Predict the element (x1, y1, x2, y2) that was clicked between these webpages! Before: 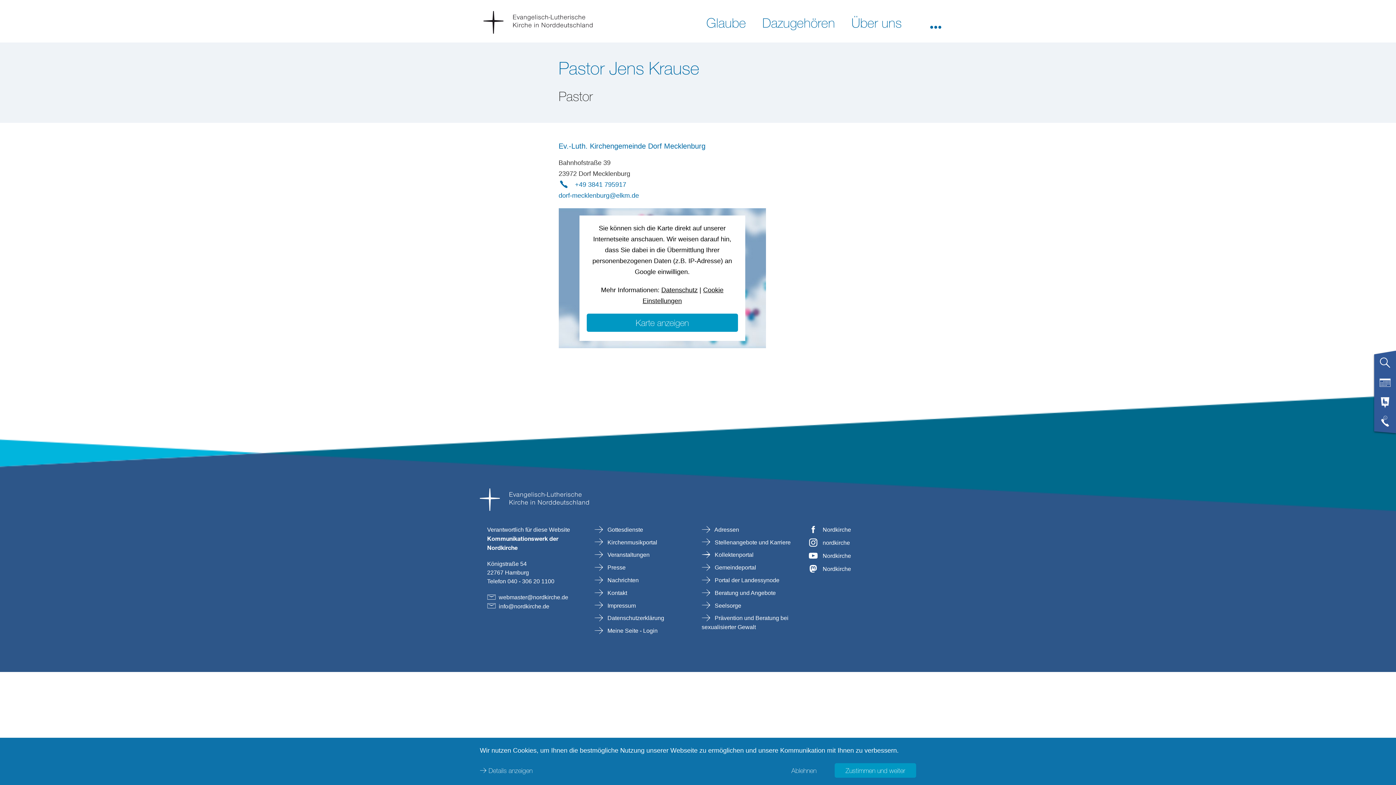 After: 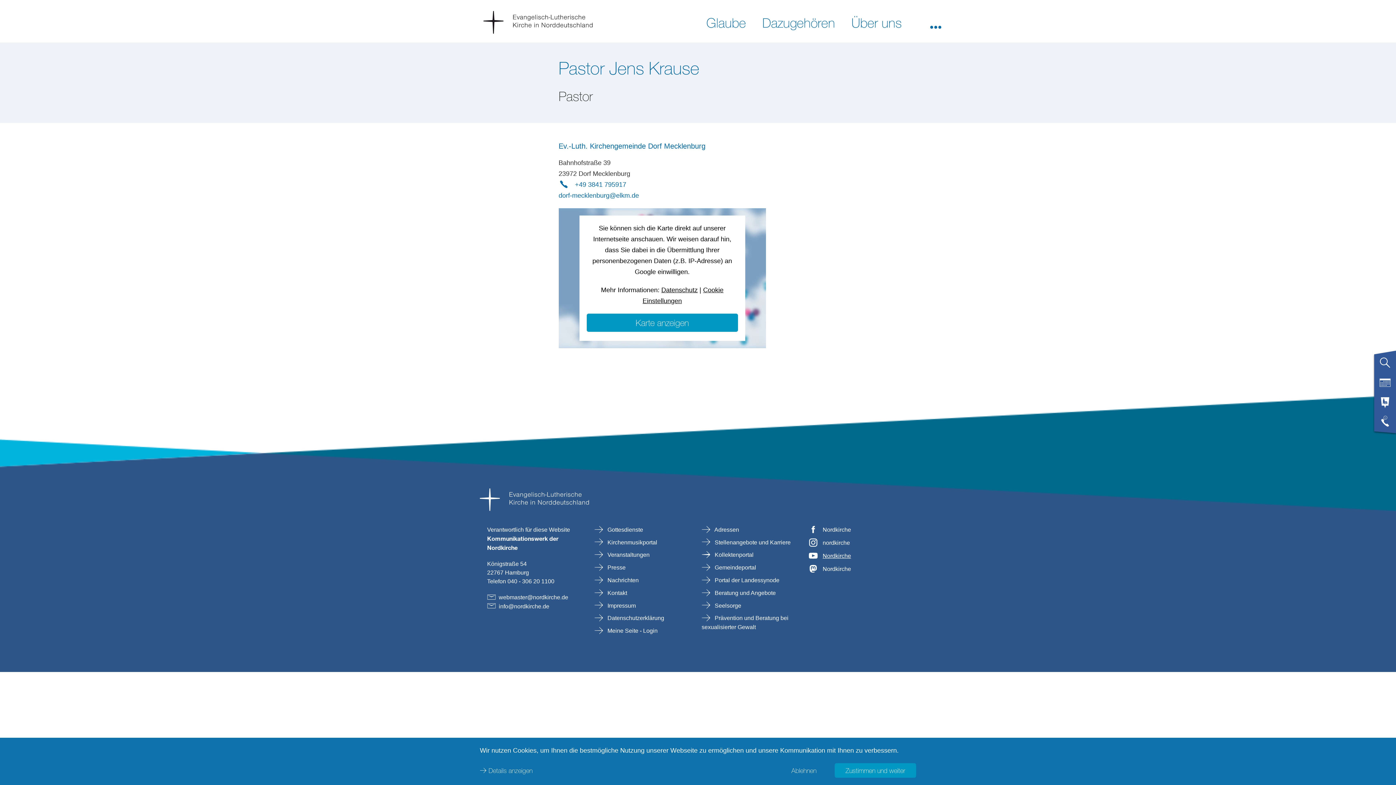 Action: bbox: (809, 553, 851, 559) label: Nordkirche